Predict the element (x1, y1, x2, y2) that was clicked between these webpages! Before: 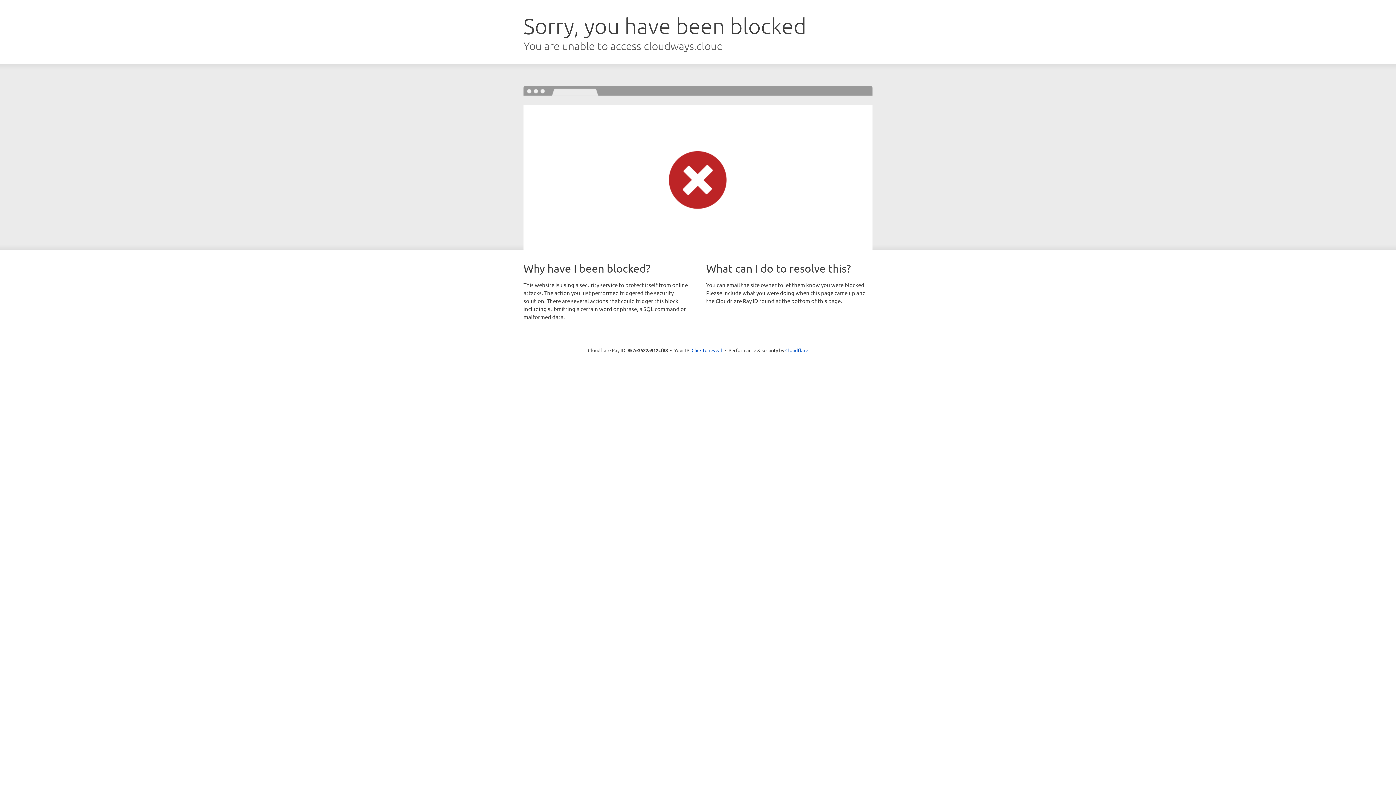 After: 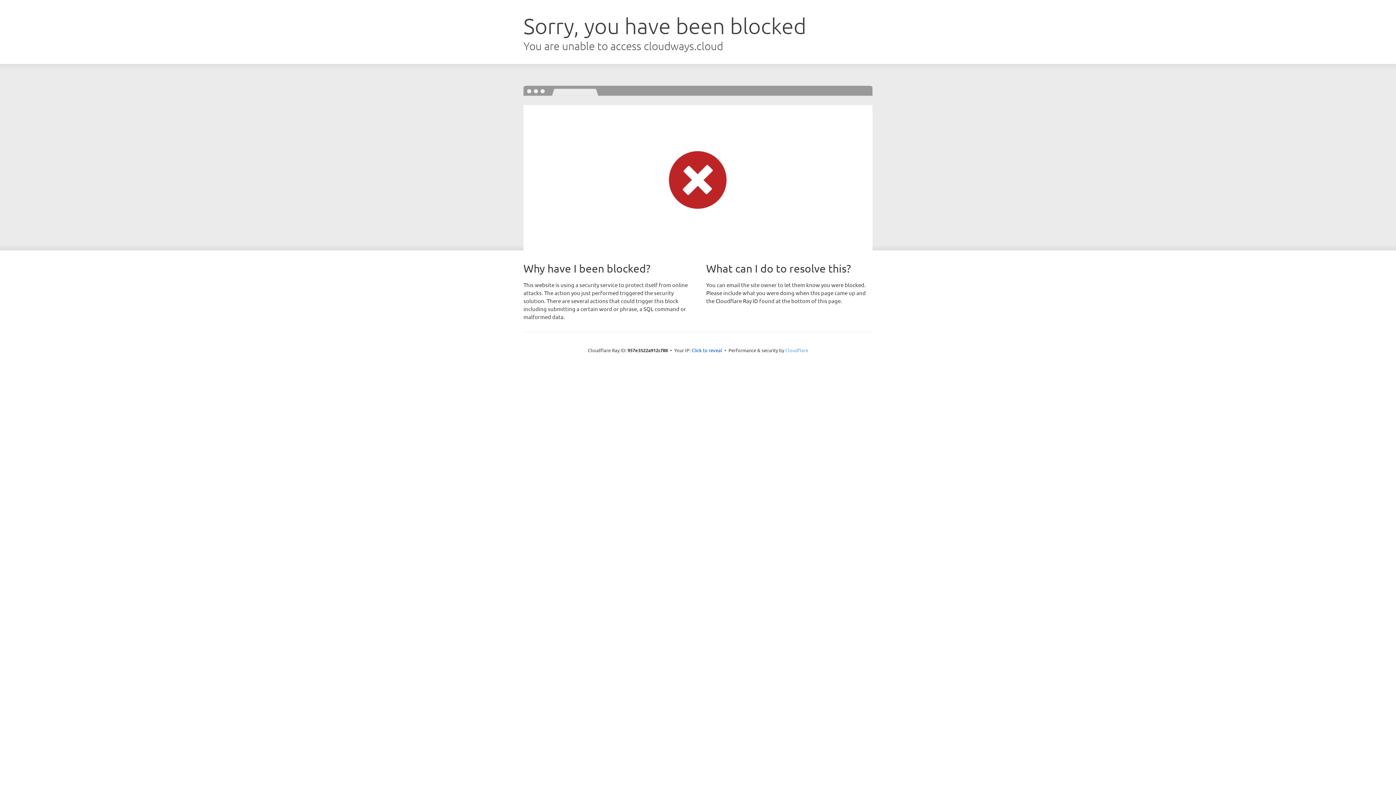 Action: label: Cloudflare bbox: (785, 347, 808, 353)